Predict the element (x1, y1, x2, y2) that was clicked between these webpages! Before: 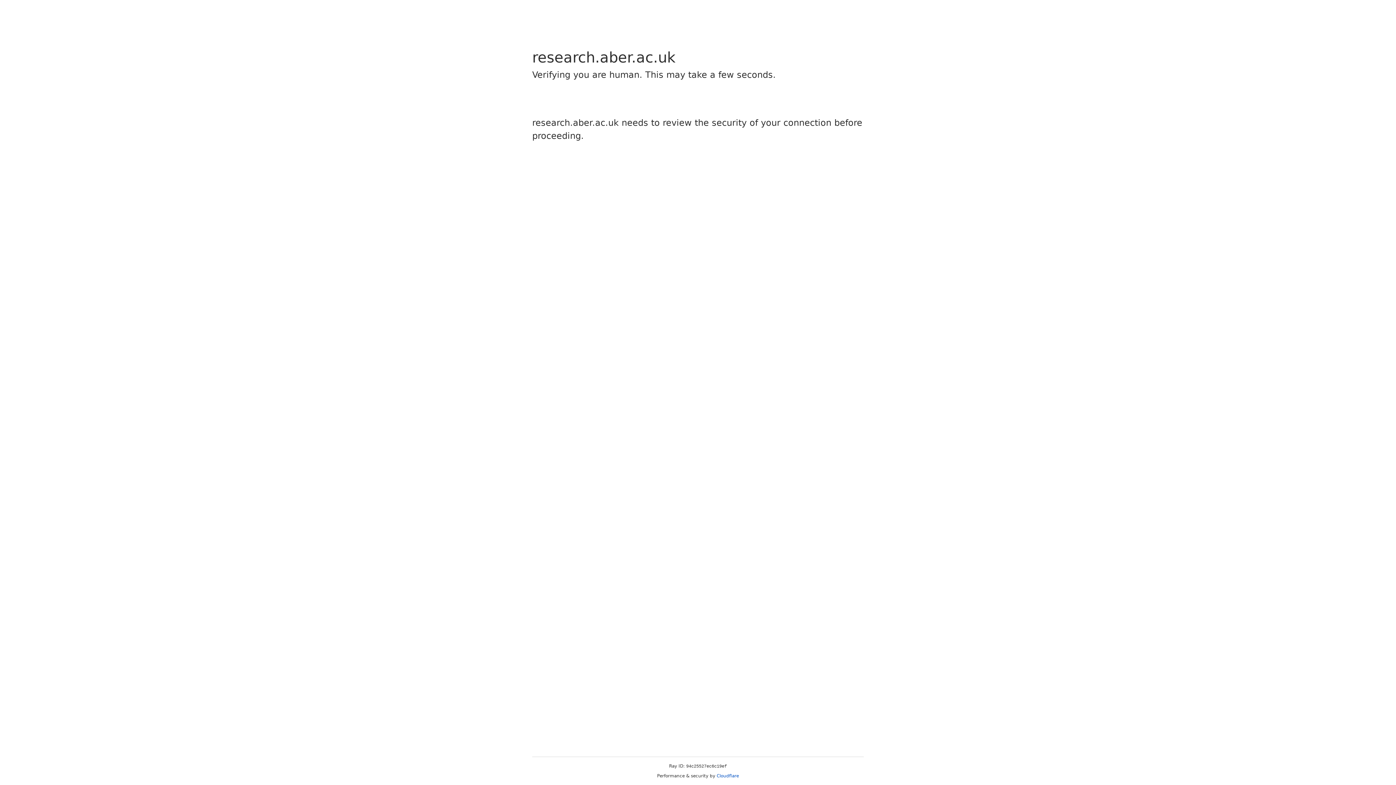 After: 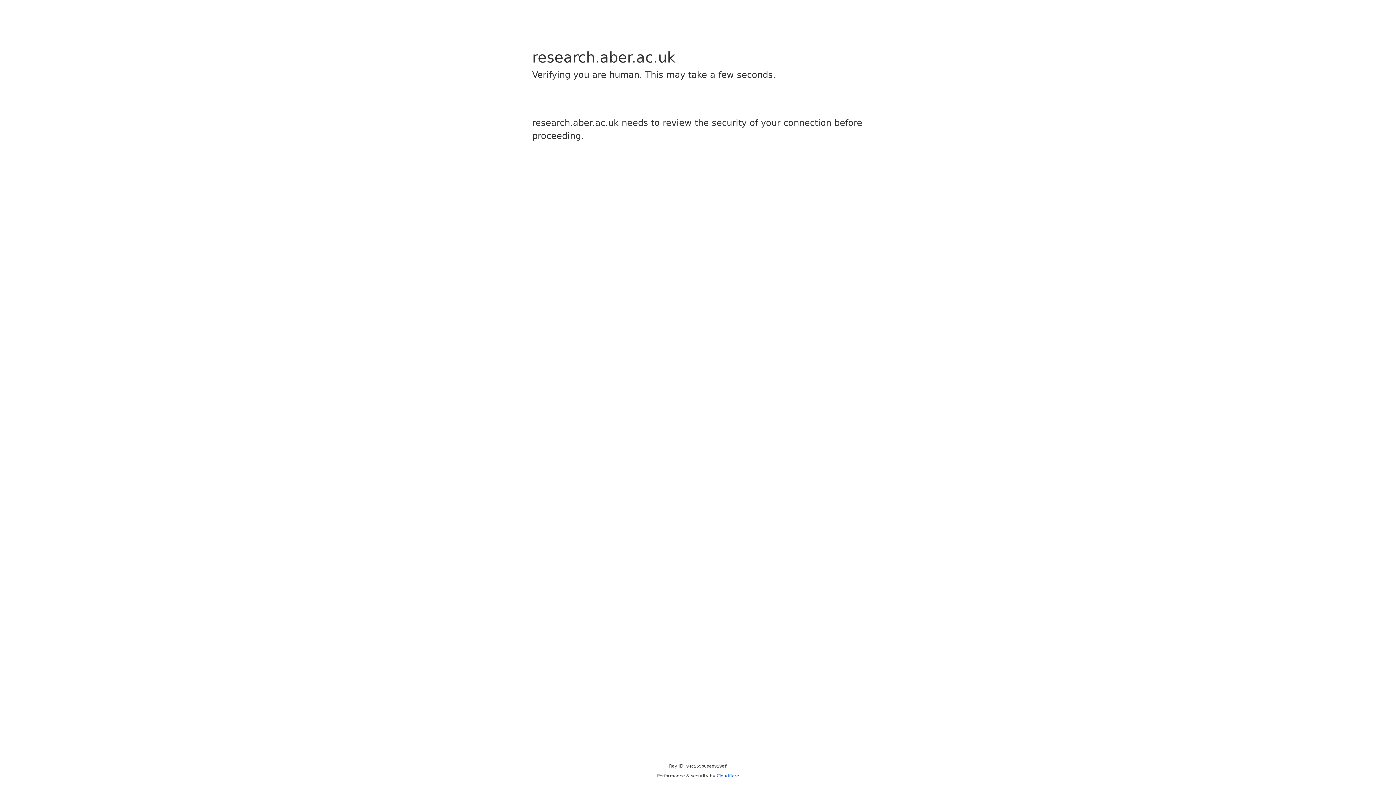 Action: label: Cloudflare bbox: (716, 773, 739, 778)